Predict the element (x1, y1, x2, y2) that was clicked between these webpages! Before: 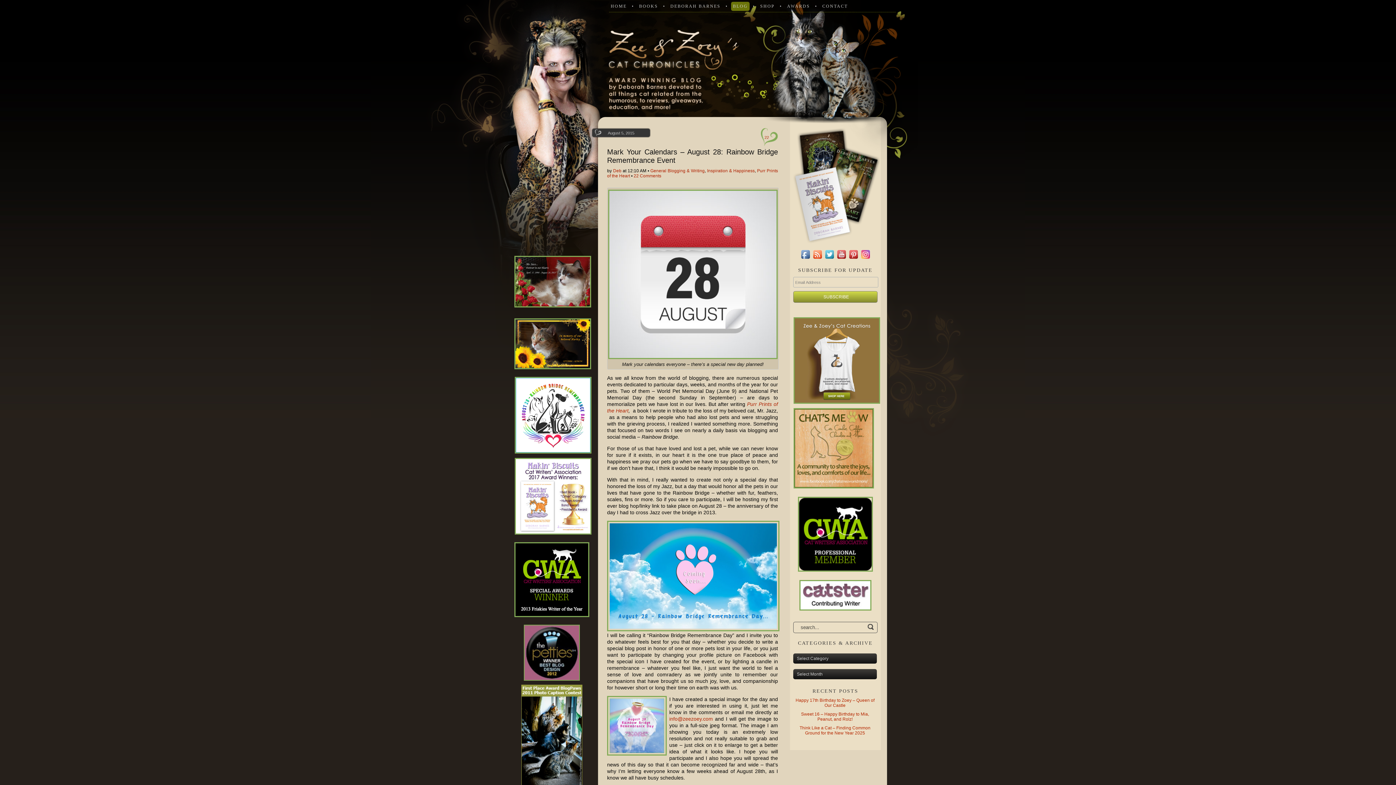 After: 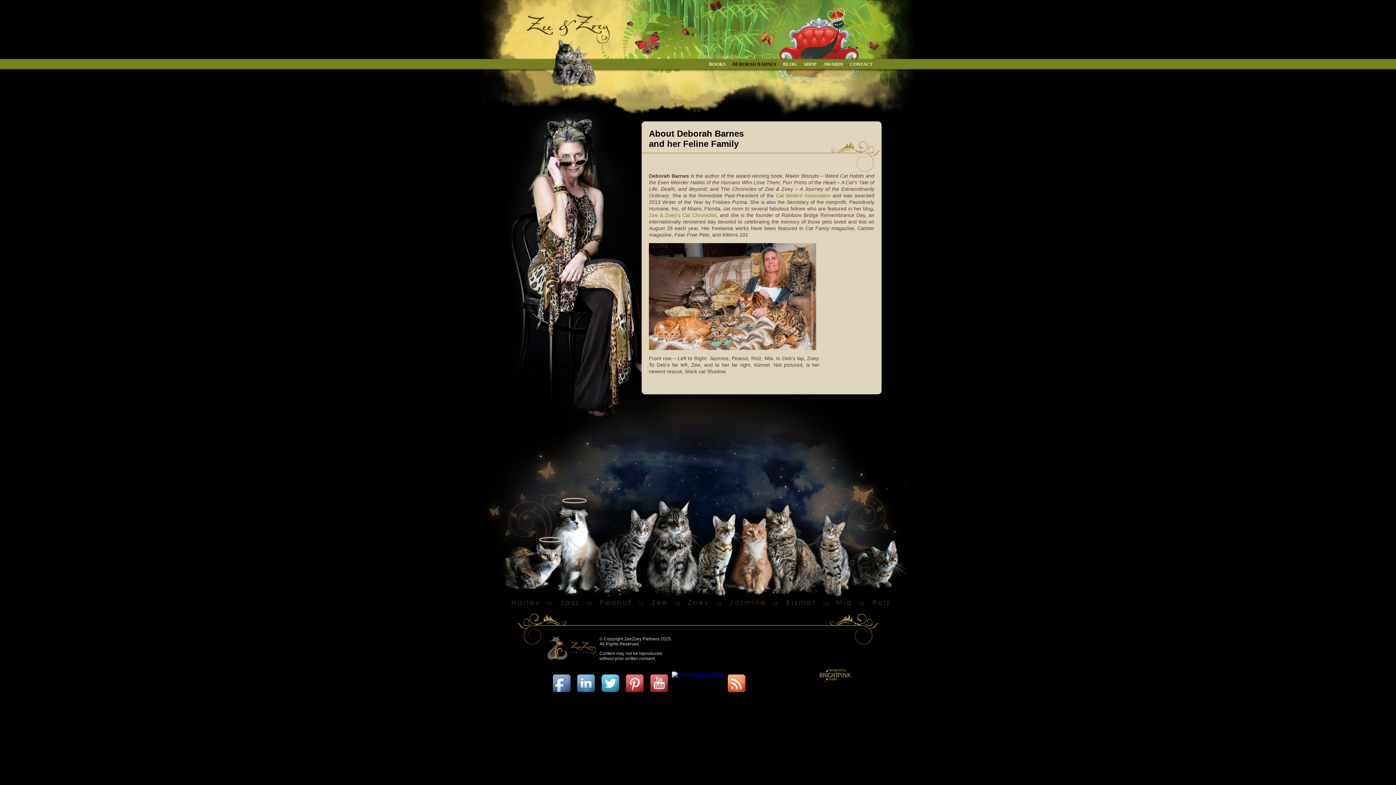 Action: bbox: (670, 3, 720, 8) label: DEBORAH BARNES